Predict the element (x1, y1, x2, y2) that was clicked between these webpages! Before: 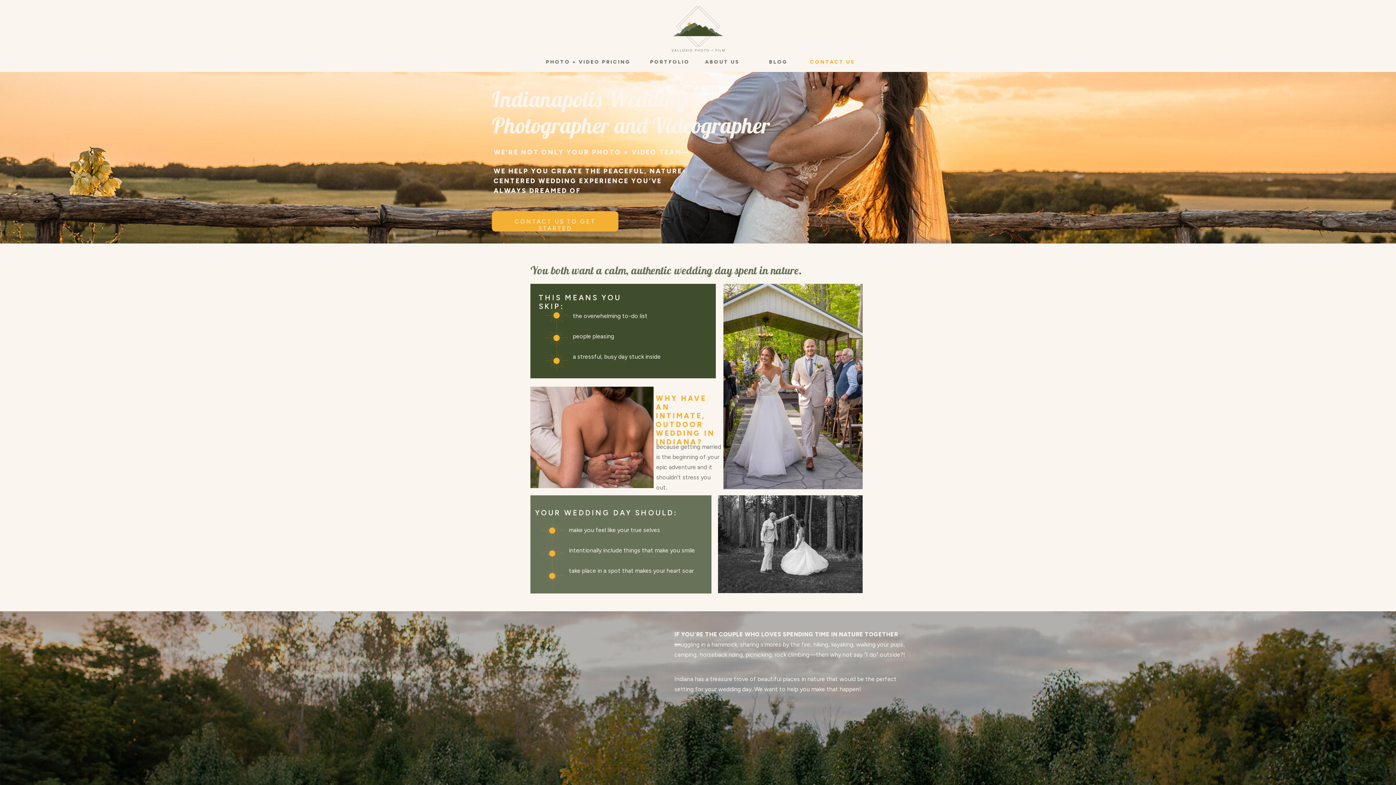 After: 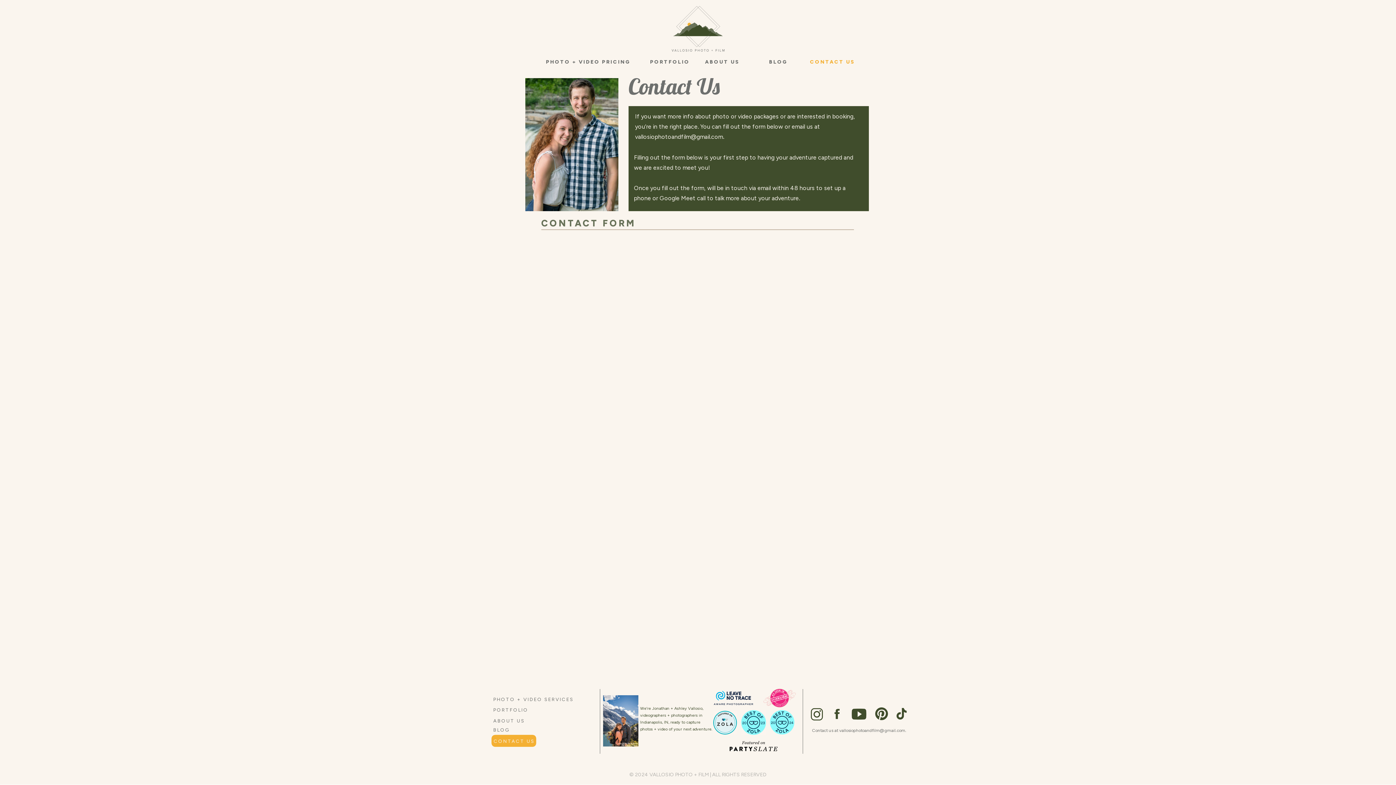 Action: bbox: (809, 58, 855, 64) label: CONTACT US